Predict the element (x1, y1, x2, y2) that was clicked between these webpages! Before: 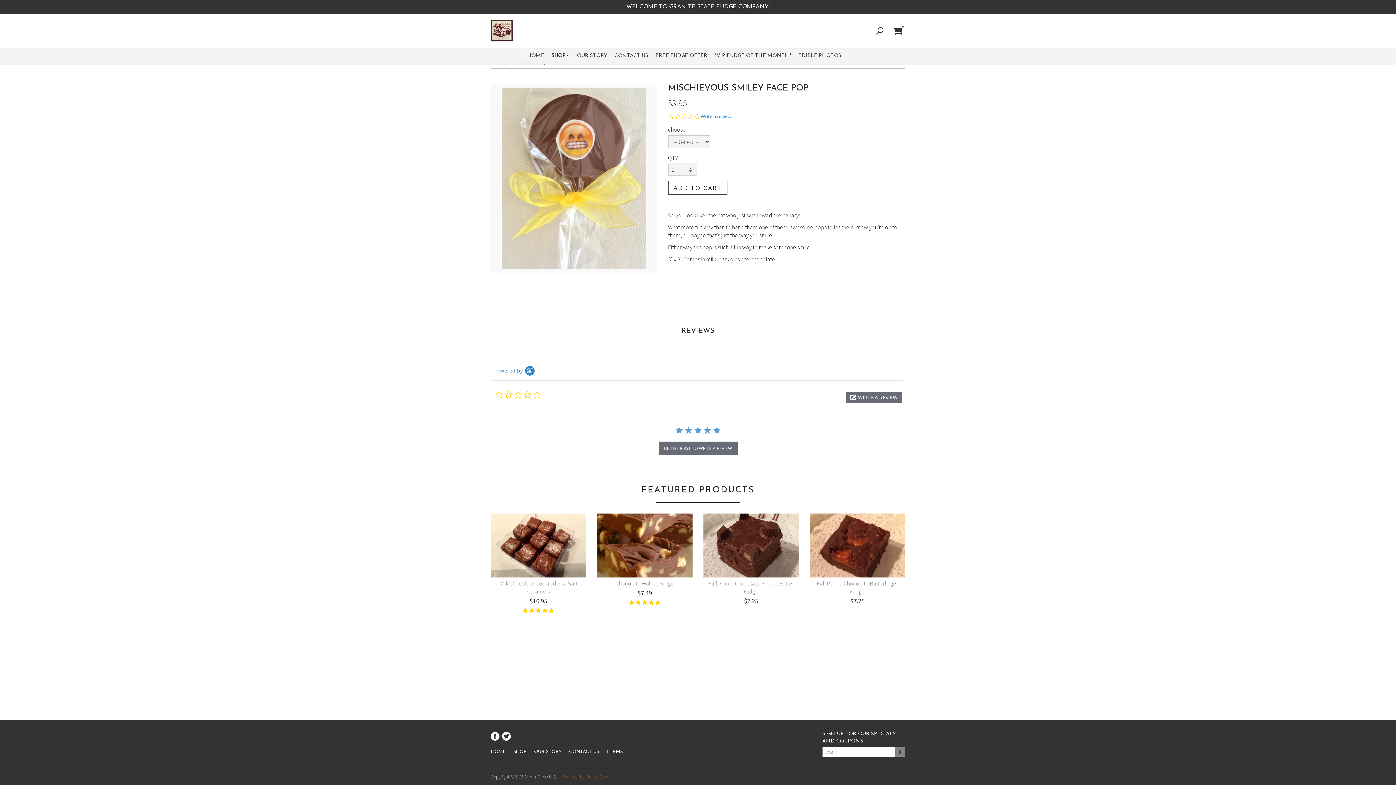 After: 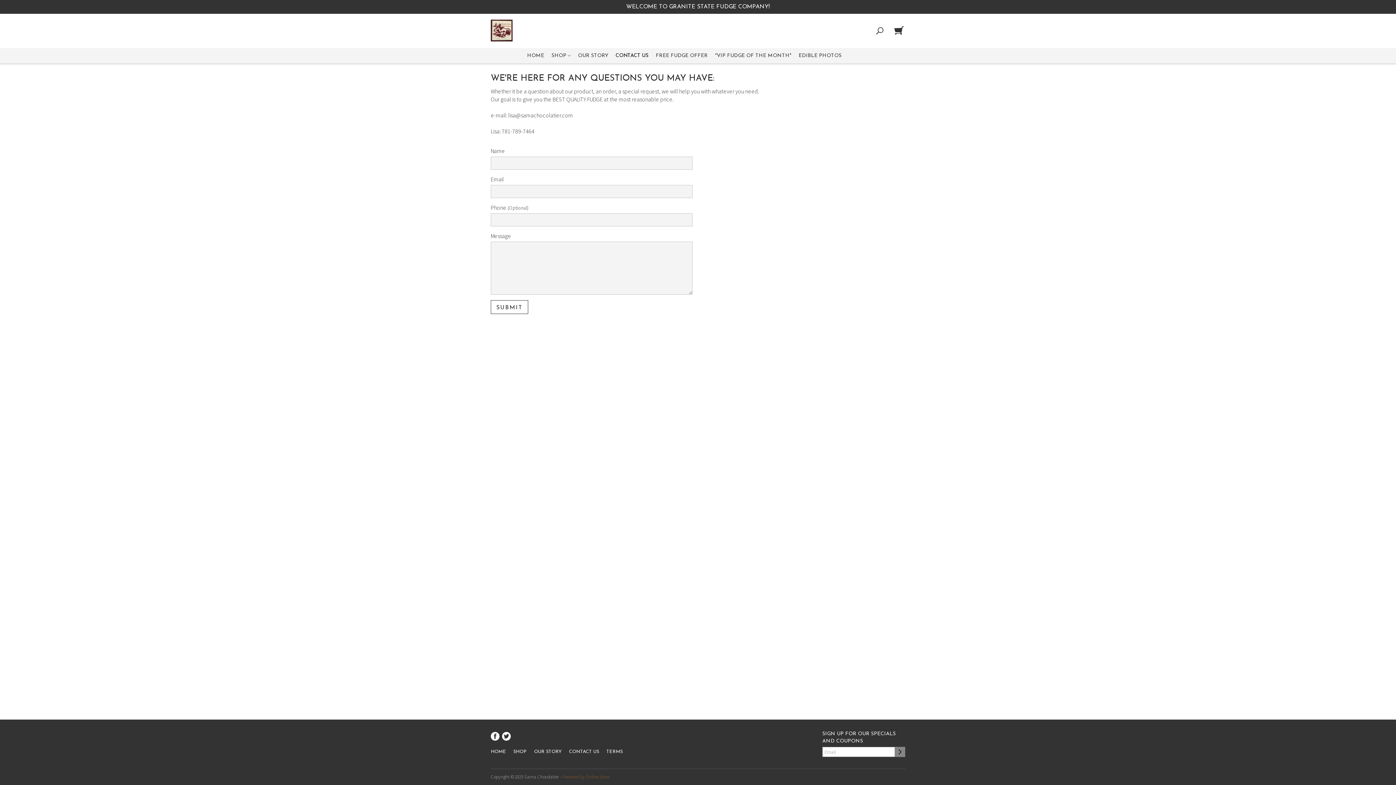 Action: label: CONTACT US bbox: (565, 749, 602, 754)